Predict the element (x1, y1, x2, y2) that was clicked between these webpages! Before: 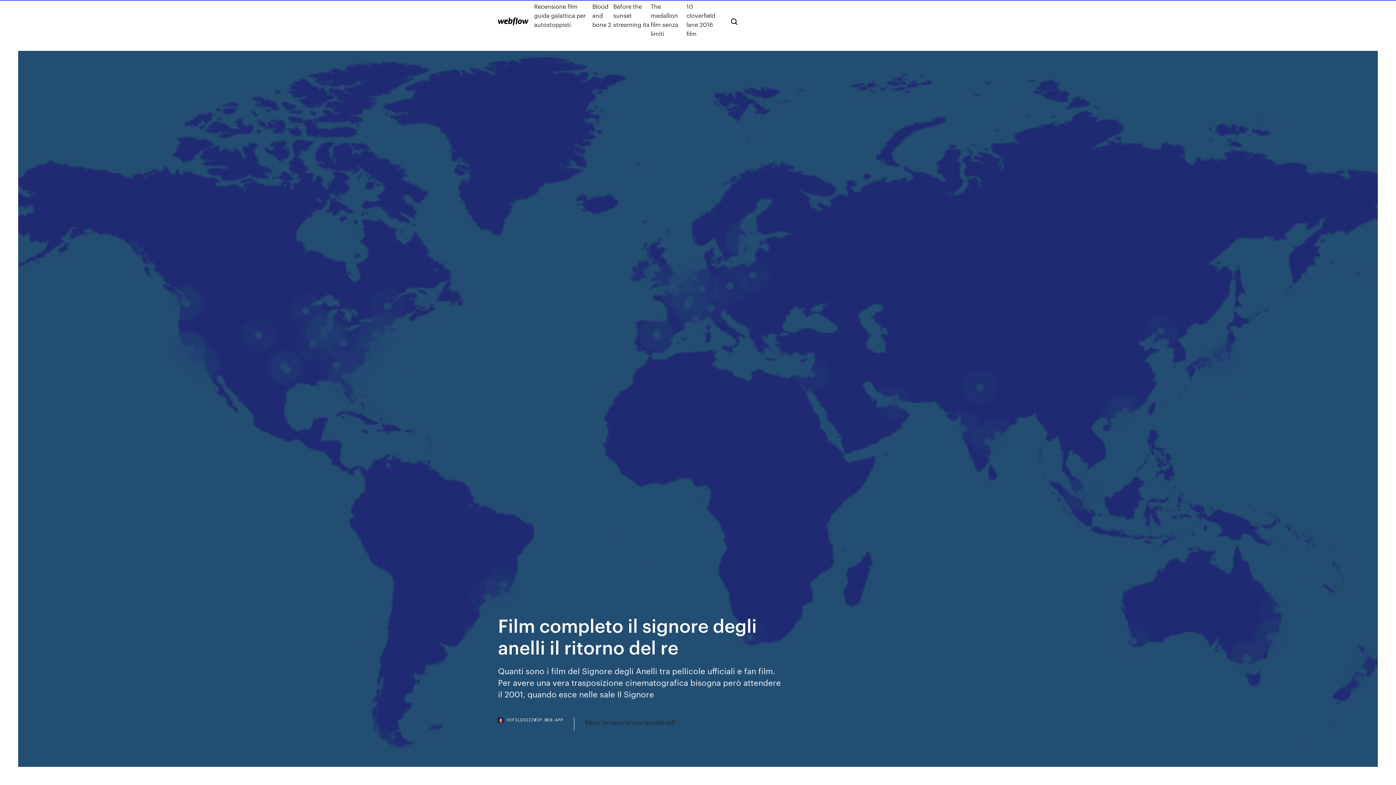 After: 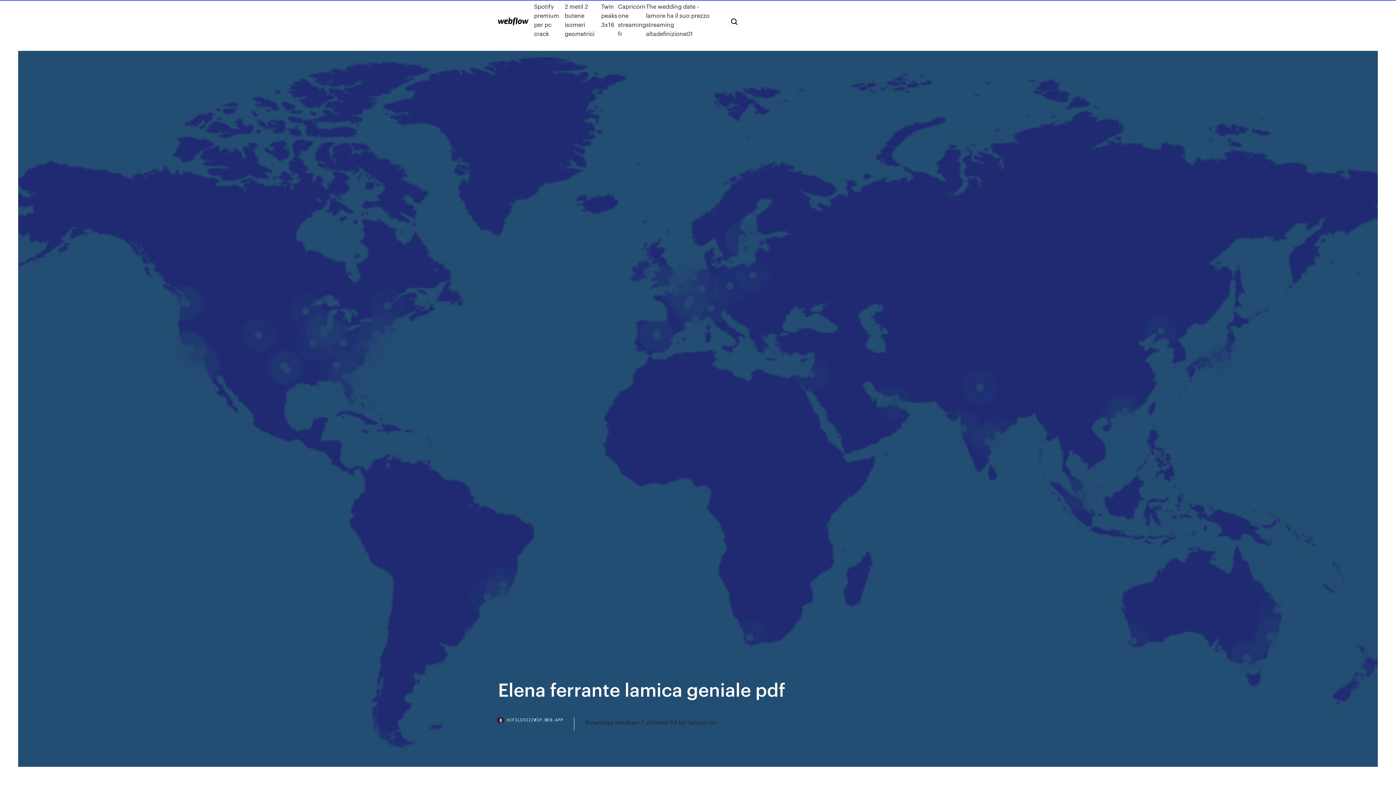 Action: bbox: (585, 718, 675, 727) label: Elena ferrante lamica geniale pdf